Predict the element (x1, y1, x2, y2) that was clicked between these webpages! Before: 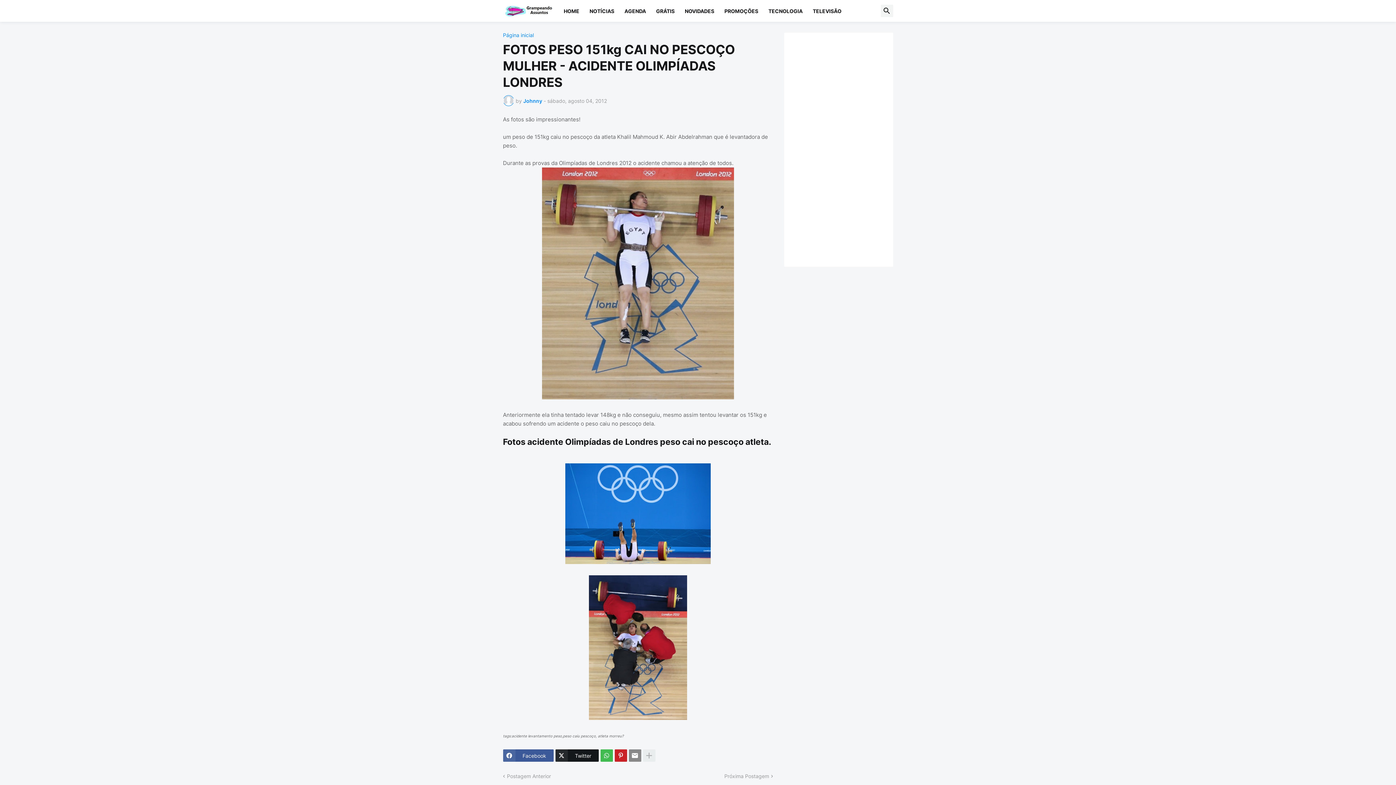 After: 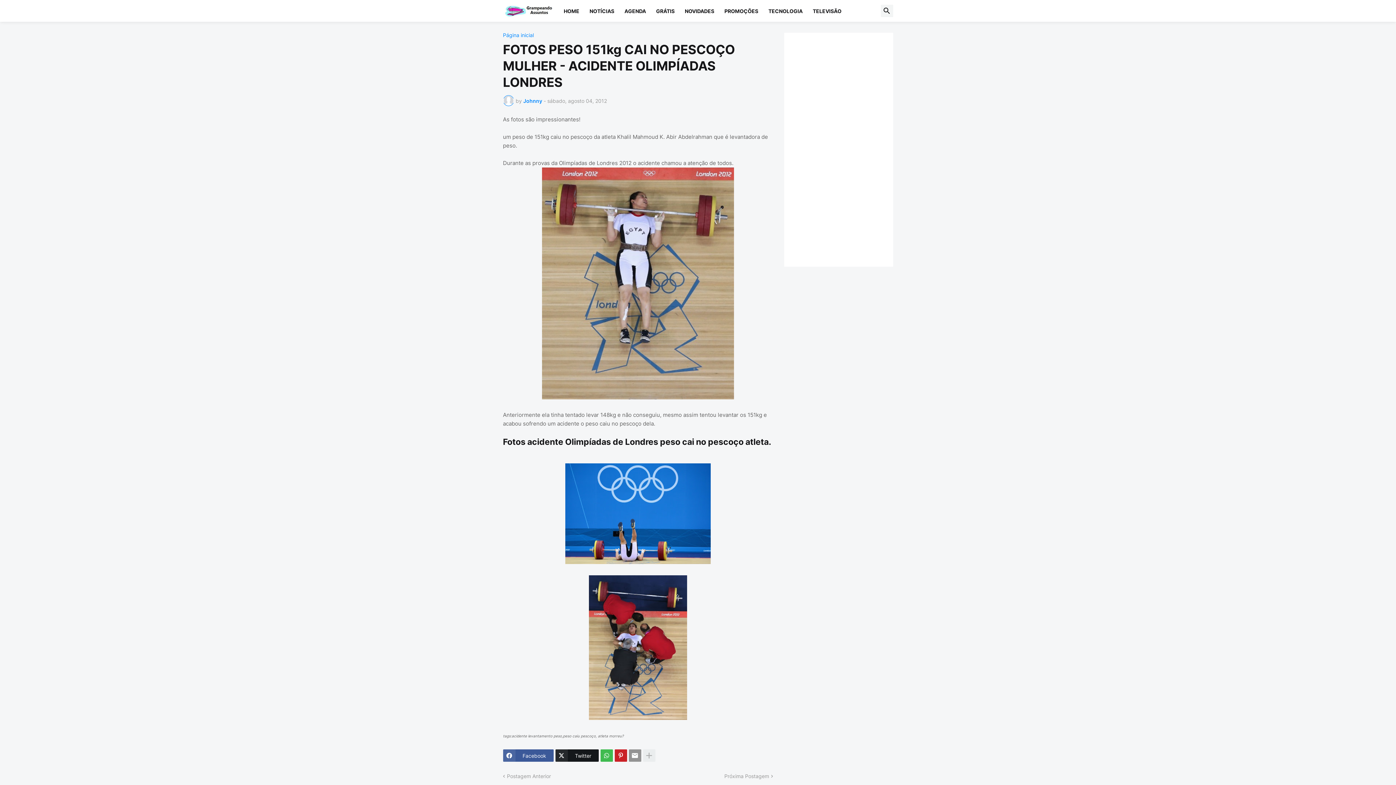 Action: bbox: (628, 749, 641, 762)